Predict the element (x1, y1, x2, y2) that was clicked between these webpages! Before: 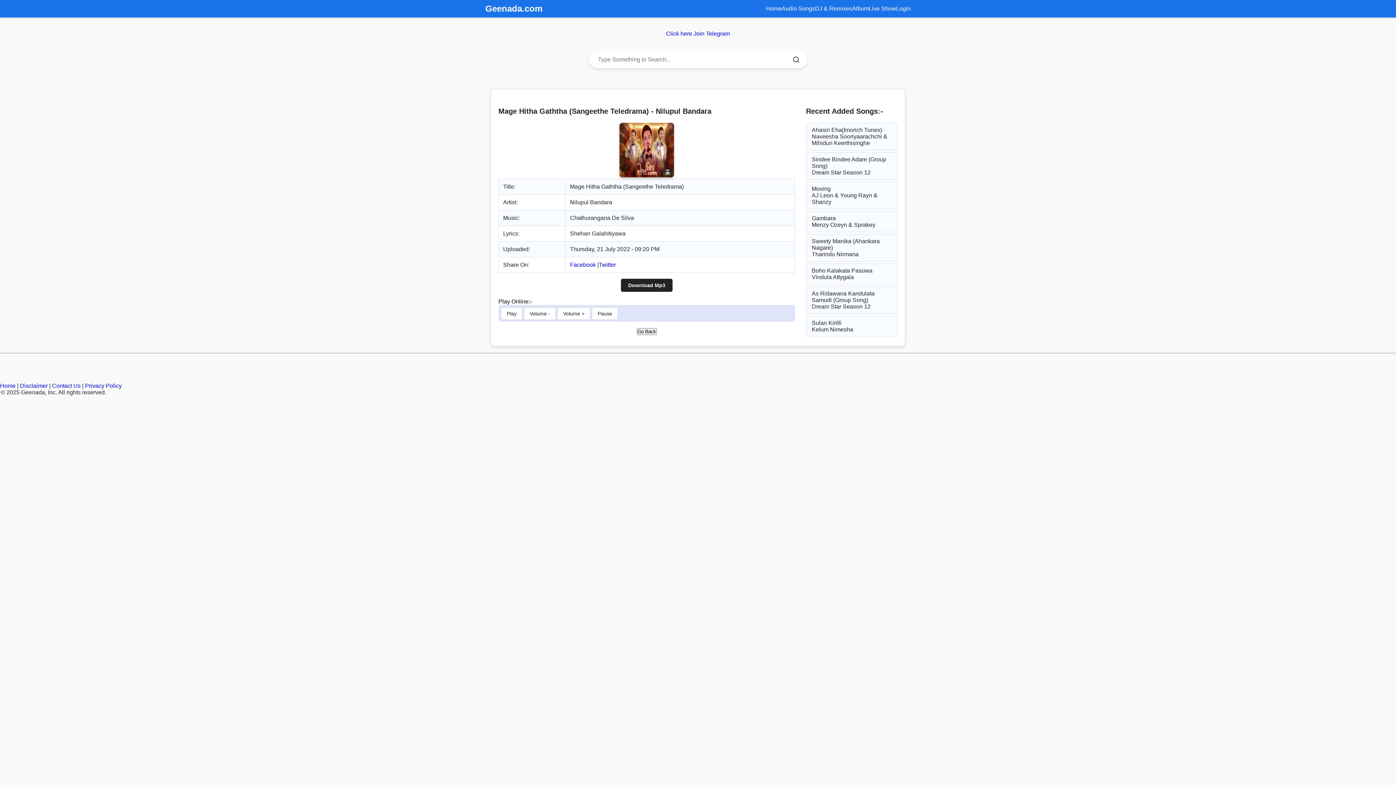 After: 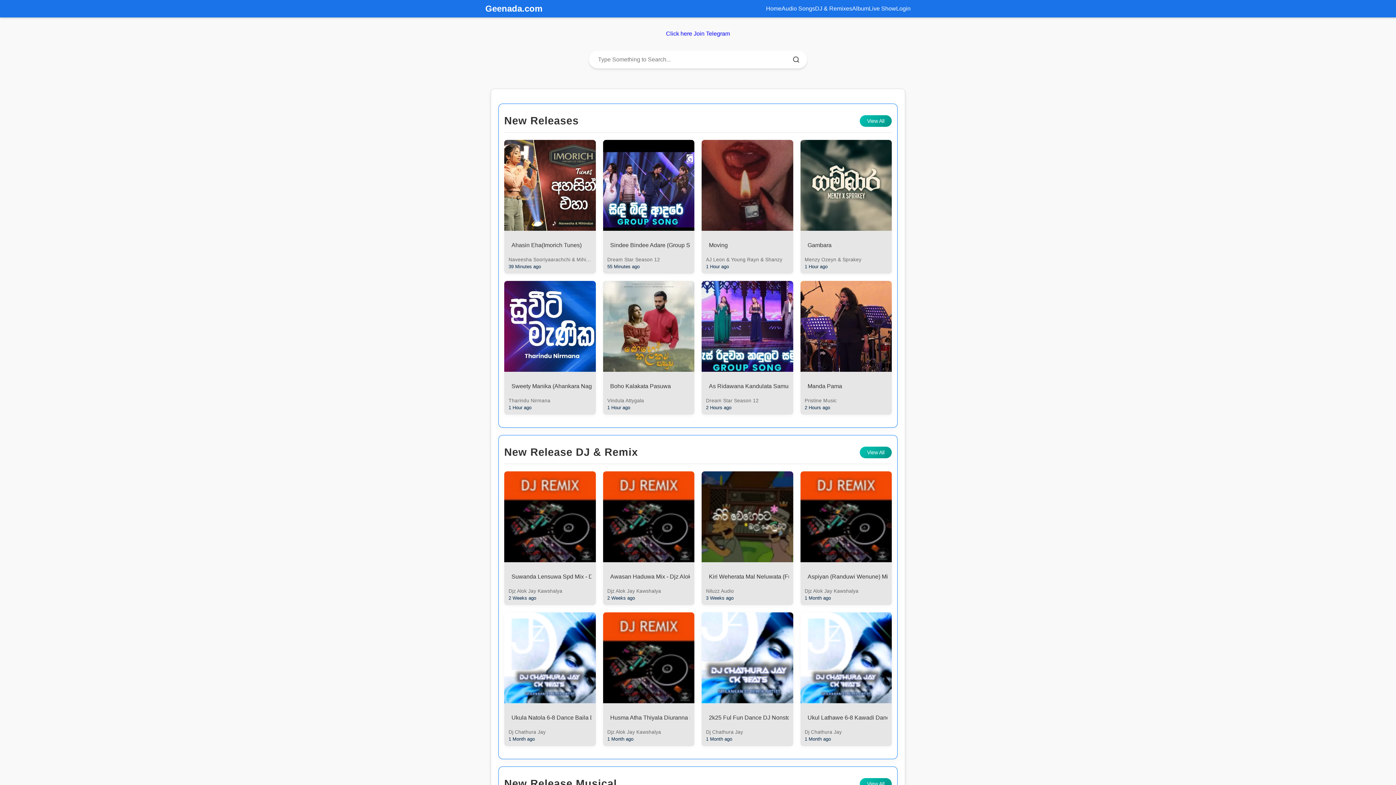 Action: bbox: (485, 3, 542, 13) label: Geenada.com